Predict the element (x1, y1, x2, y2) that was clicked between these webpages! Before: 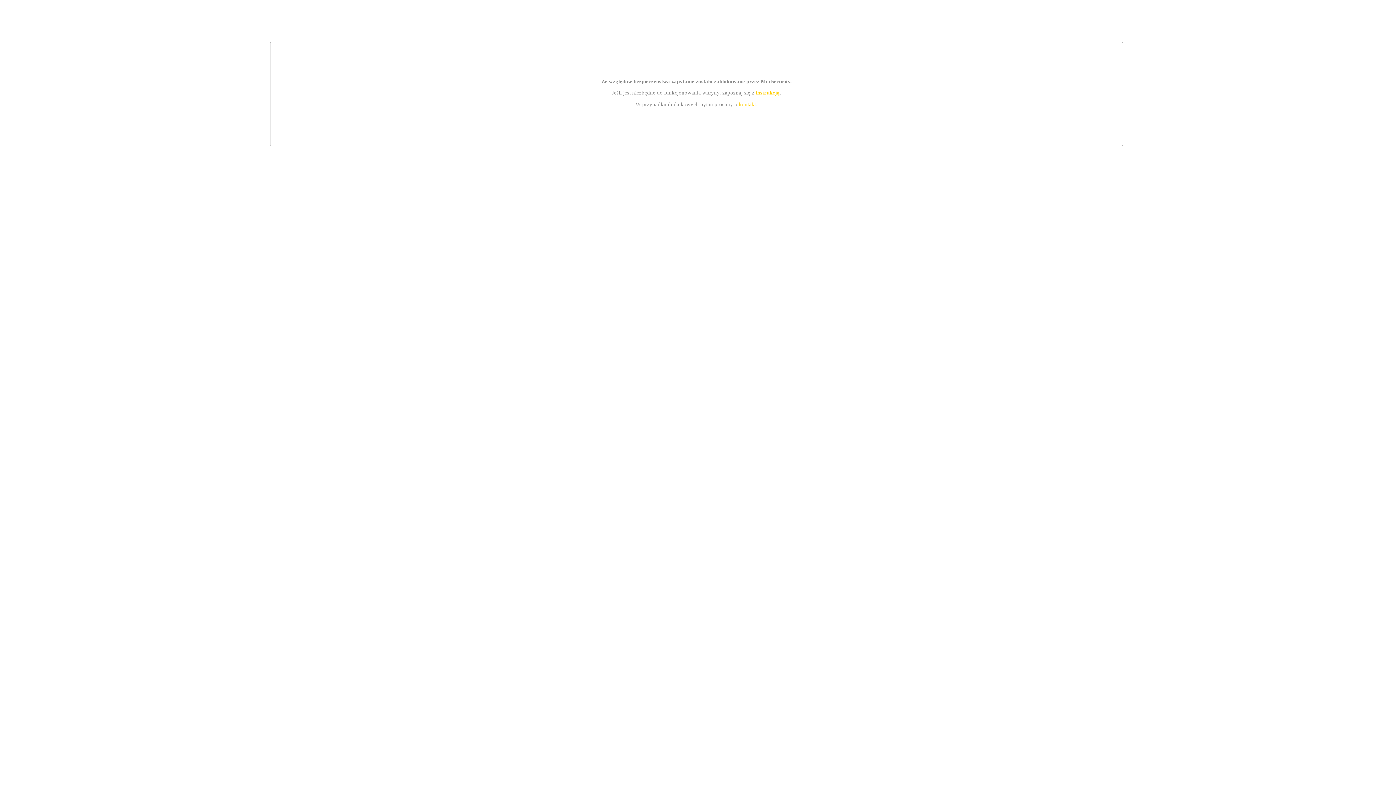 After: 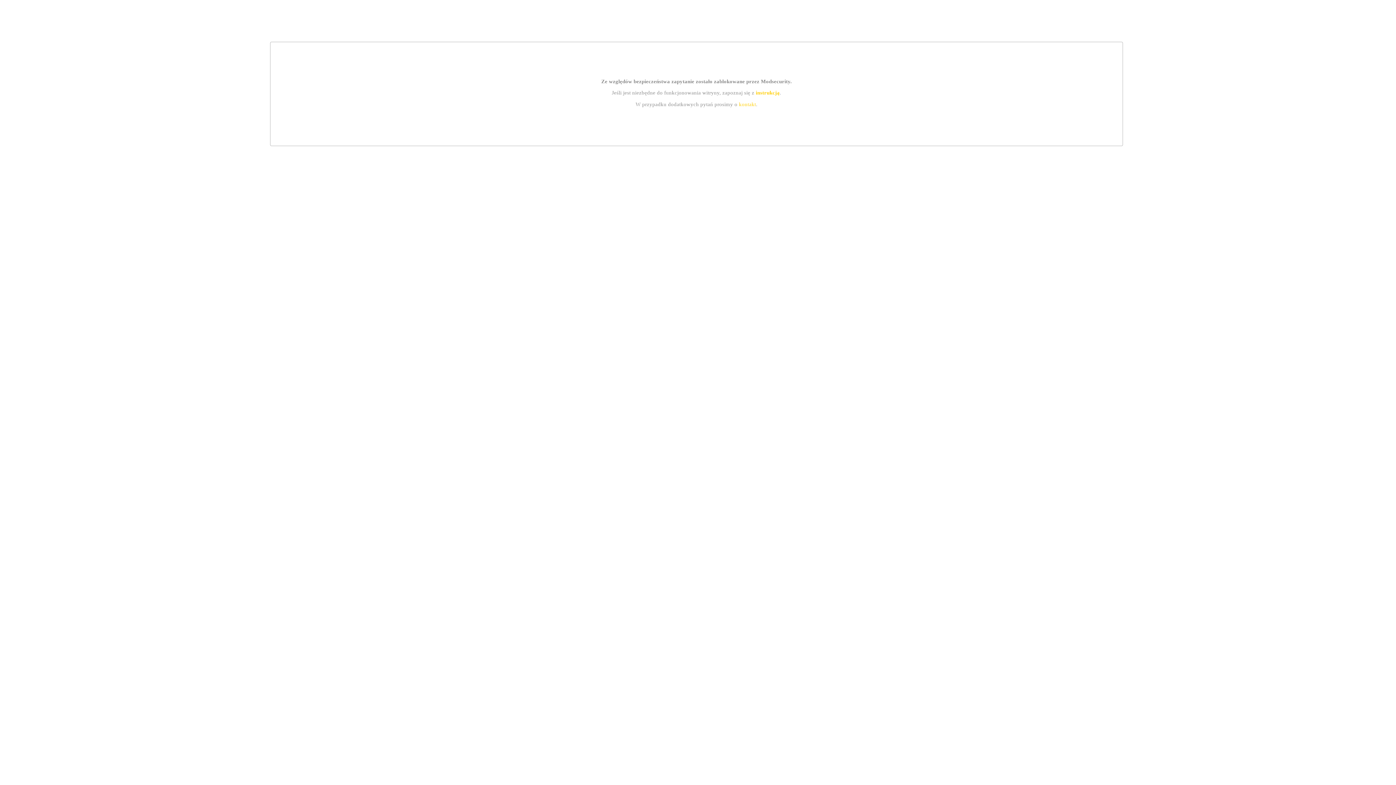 Action: label: kontakt bbox: (739, 101, 756, 107)